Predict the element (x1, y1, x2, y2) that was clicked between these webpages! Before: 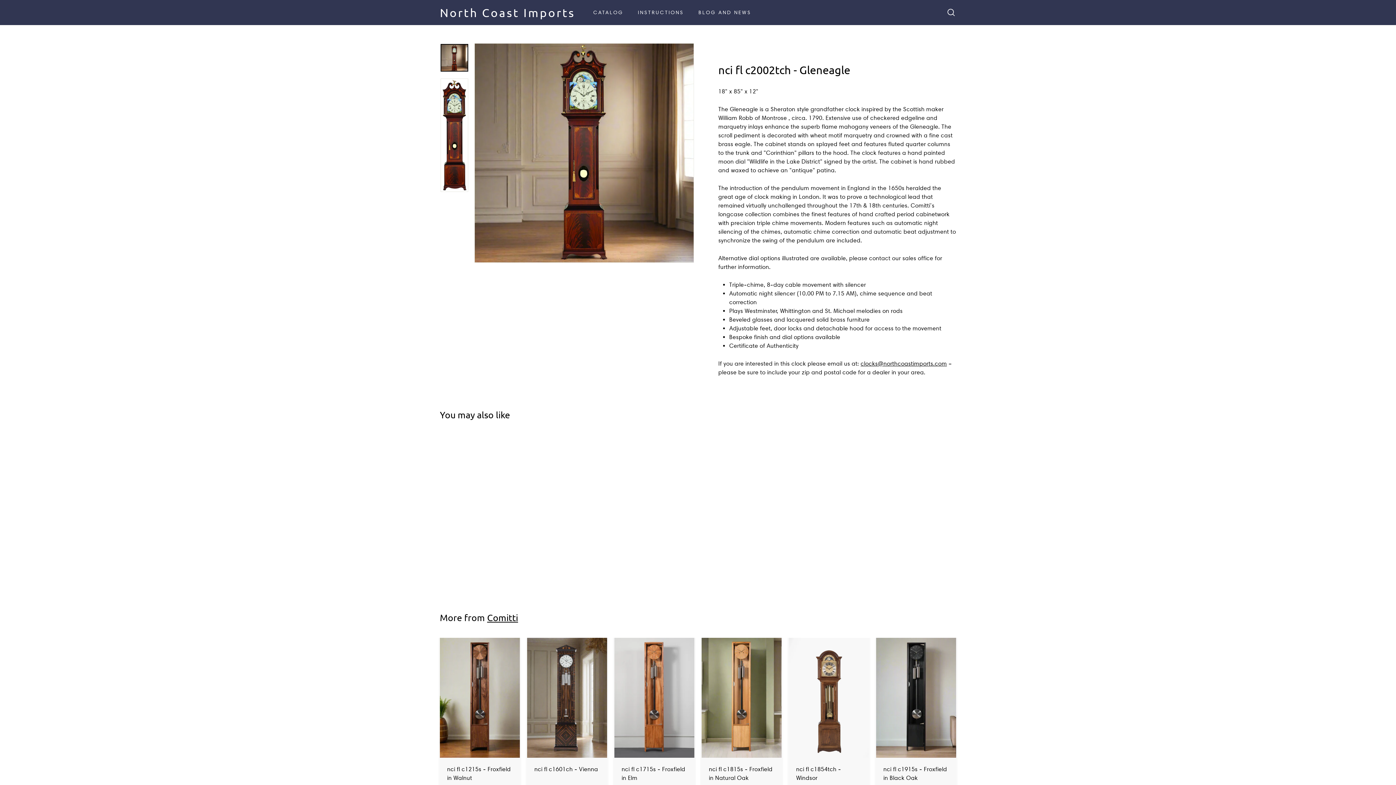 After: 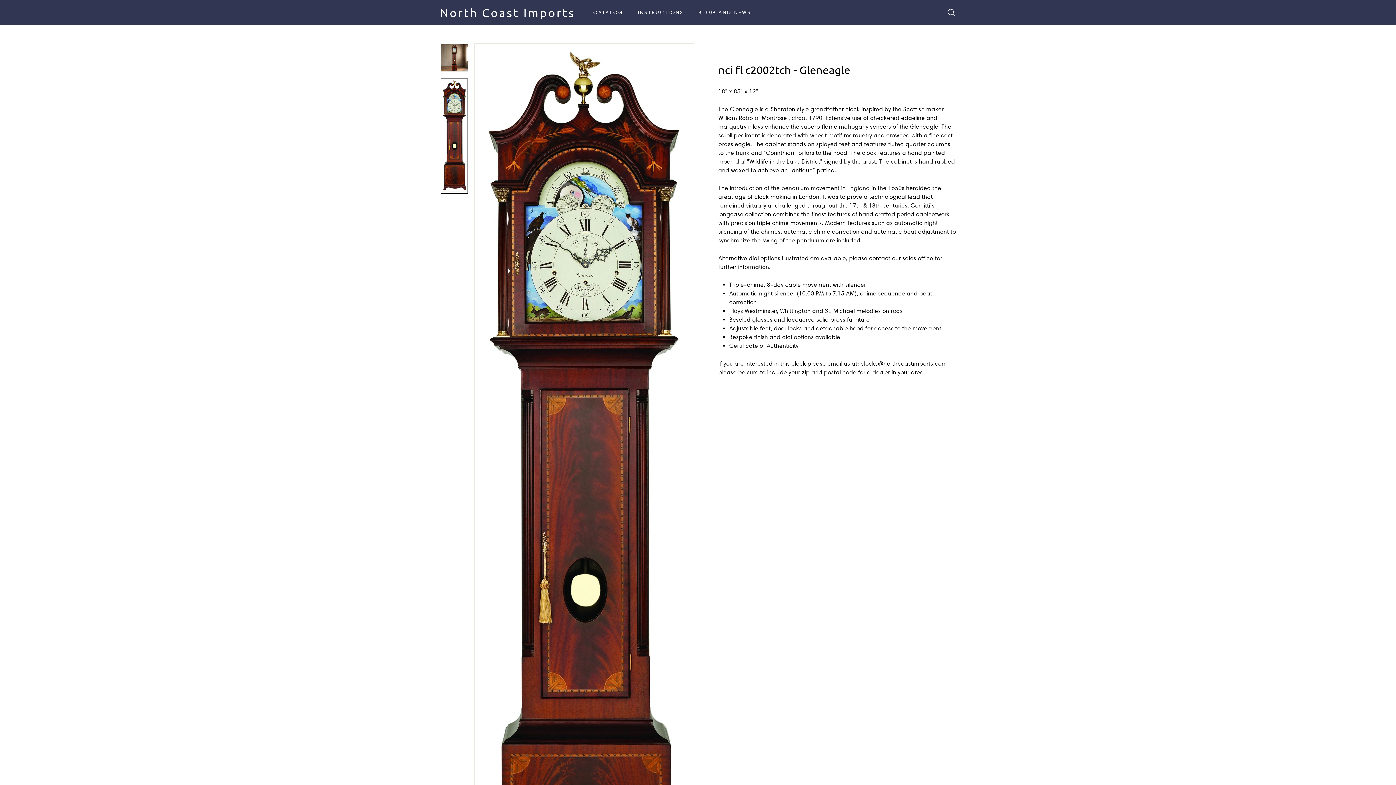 Action: bbox: (440, 78, 468, 194)